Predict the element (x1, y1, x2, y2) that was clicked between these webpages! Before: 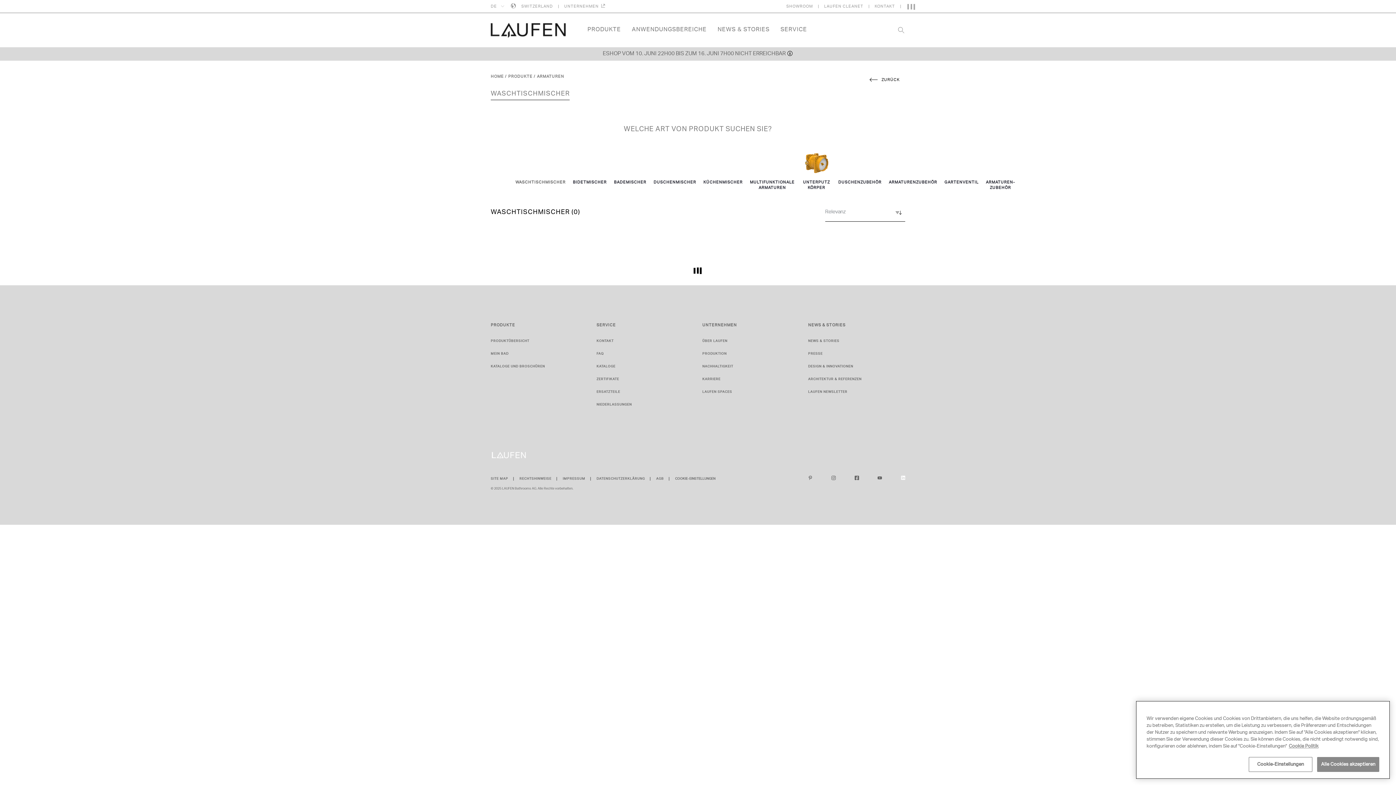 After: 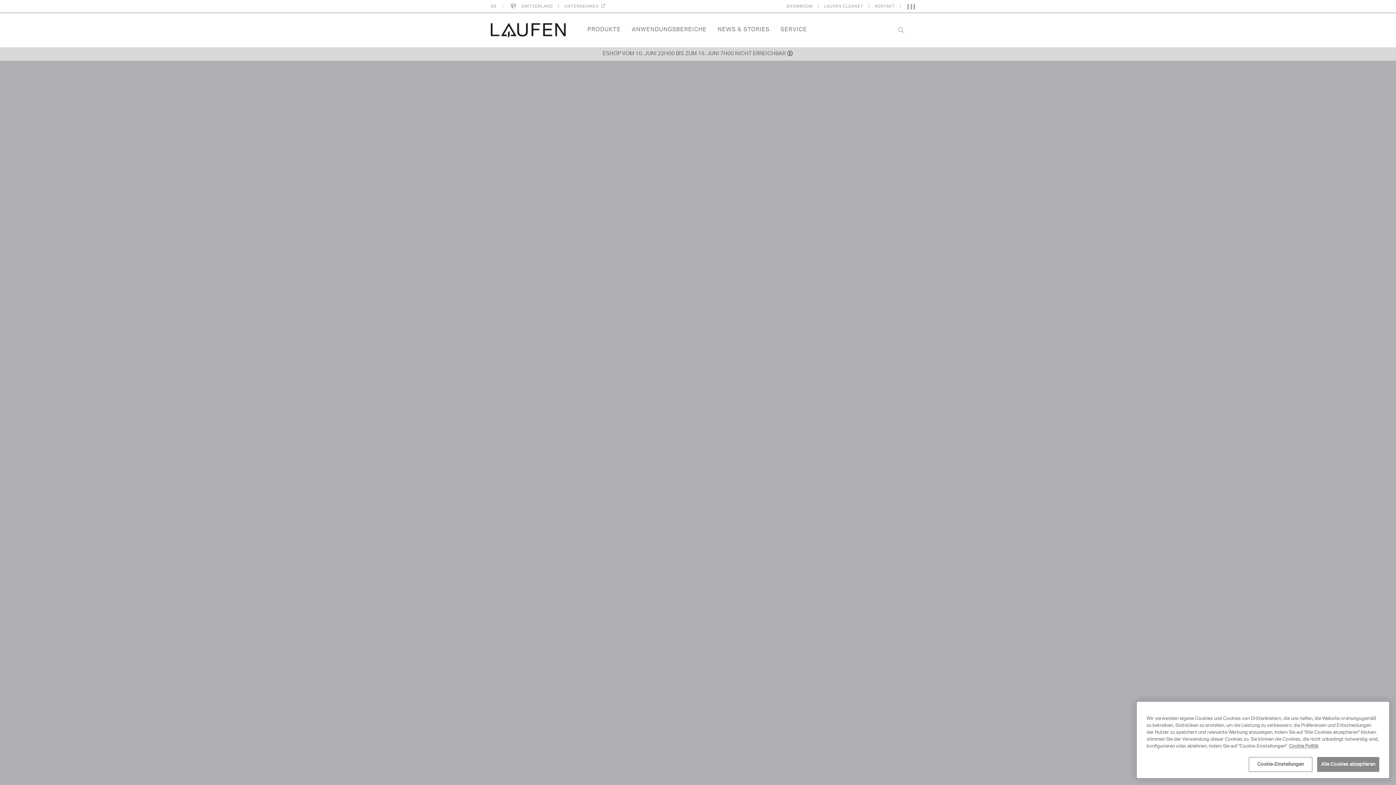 Action: label: FAQ bbox: (596, 349, 604, 357)